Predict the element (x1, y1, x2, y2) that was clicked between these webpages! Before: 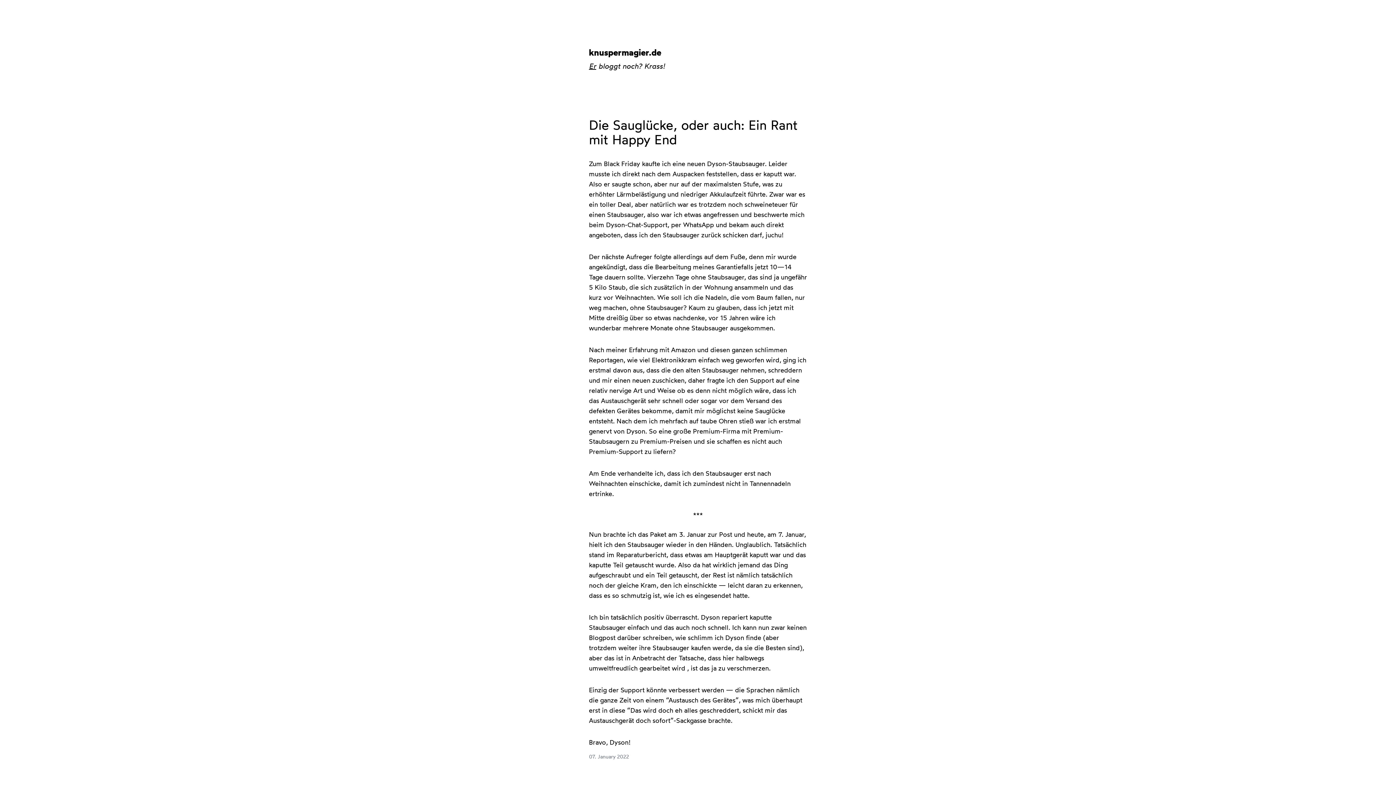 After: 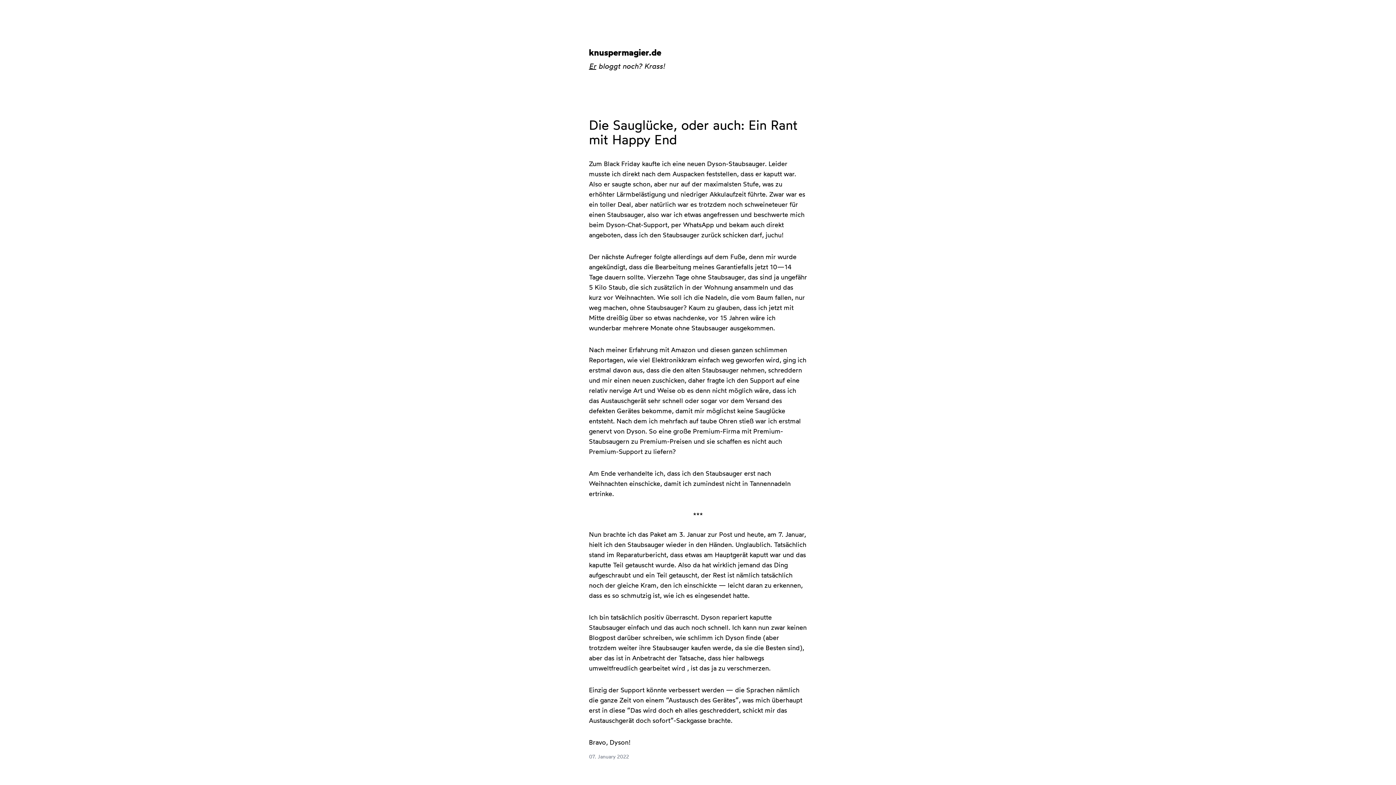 Action: bbox: (589, 753, 629, 760) label: 07. January 2022